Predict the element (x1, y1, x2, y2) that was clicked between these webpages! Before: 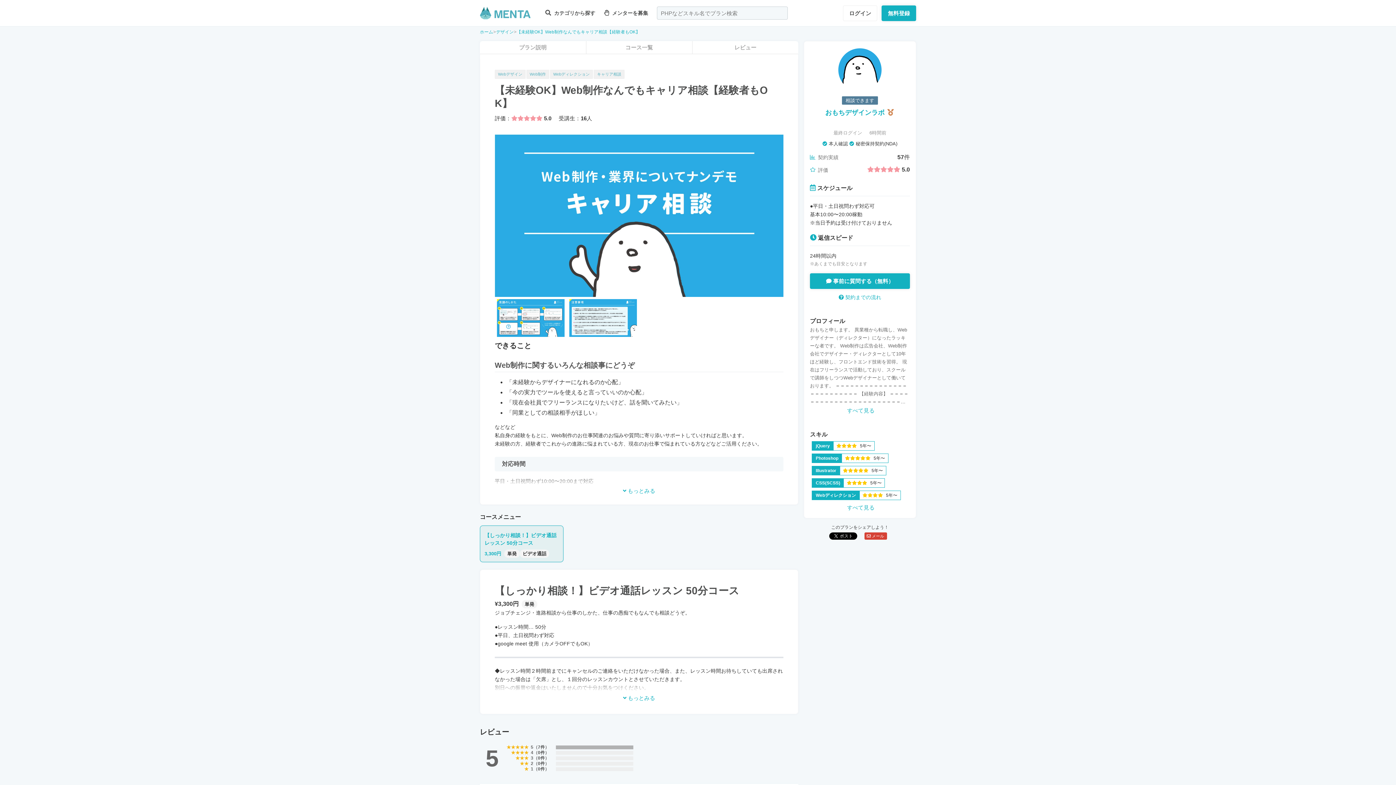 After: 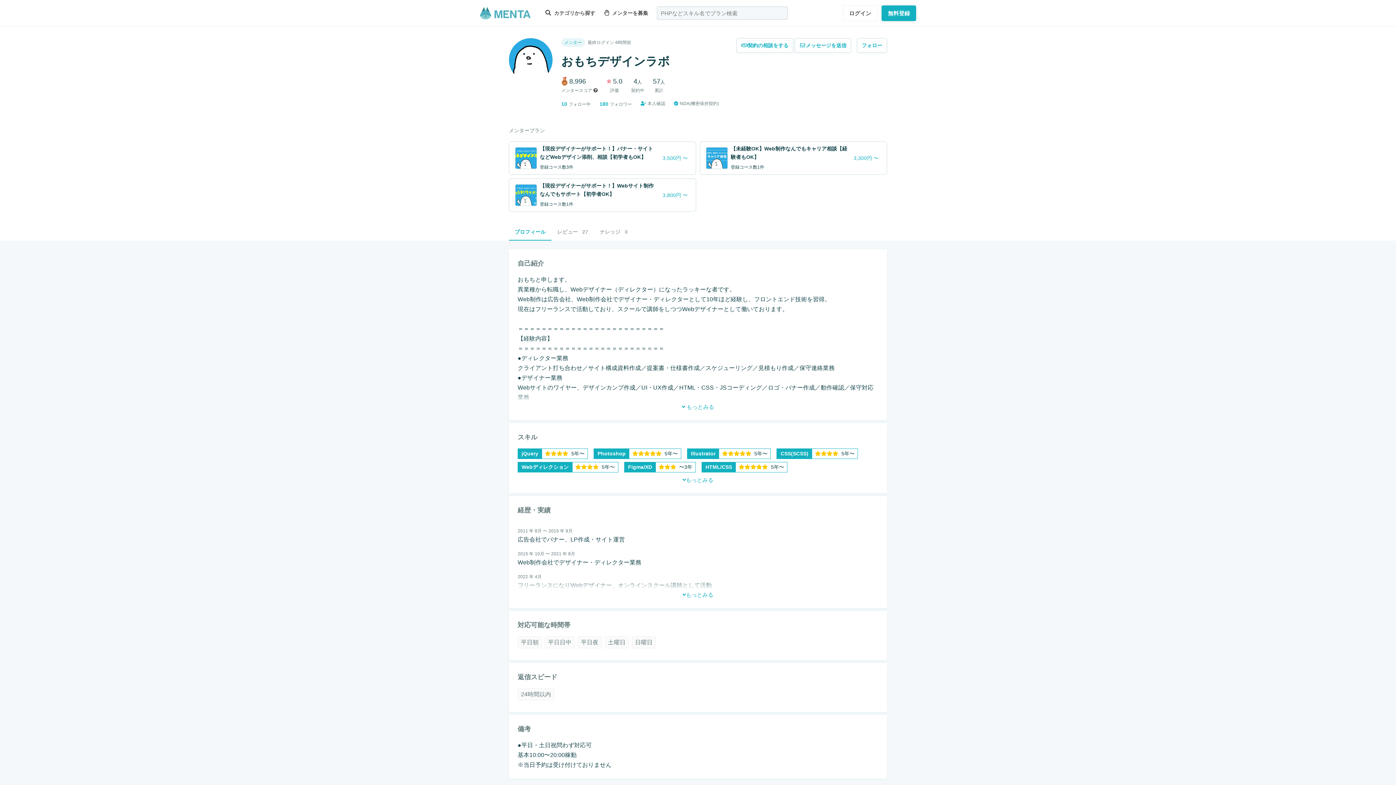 Action: bbox: (810, 47, 910, 92)